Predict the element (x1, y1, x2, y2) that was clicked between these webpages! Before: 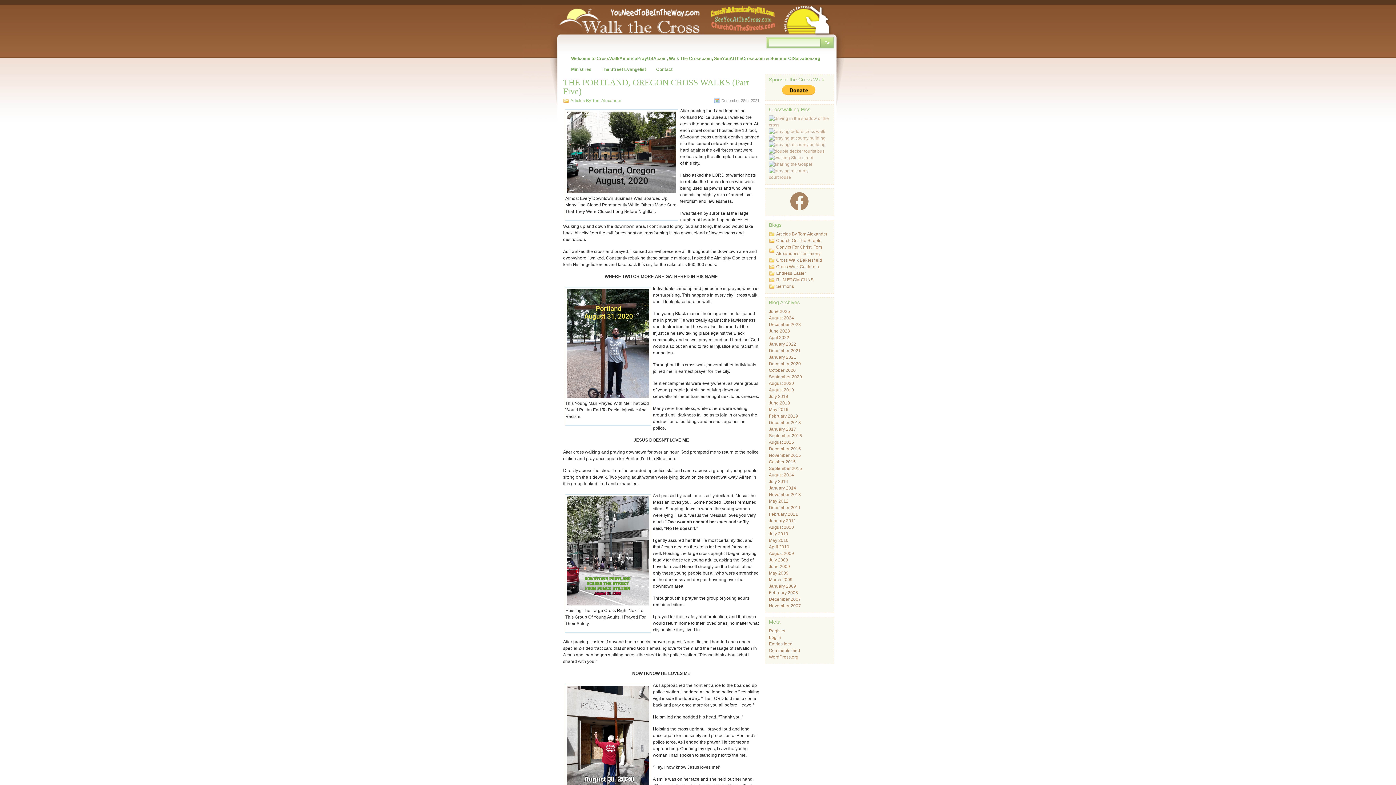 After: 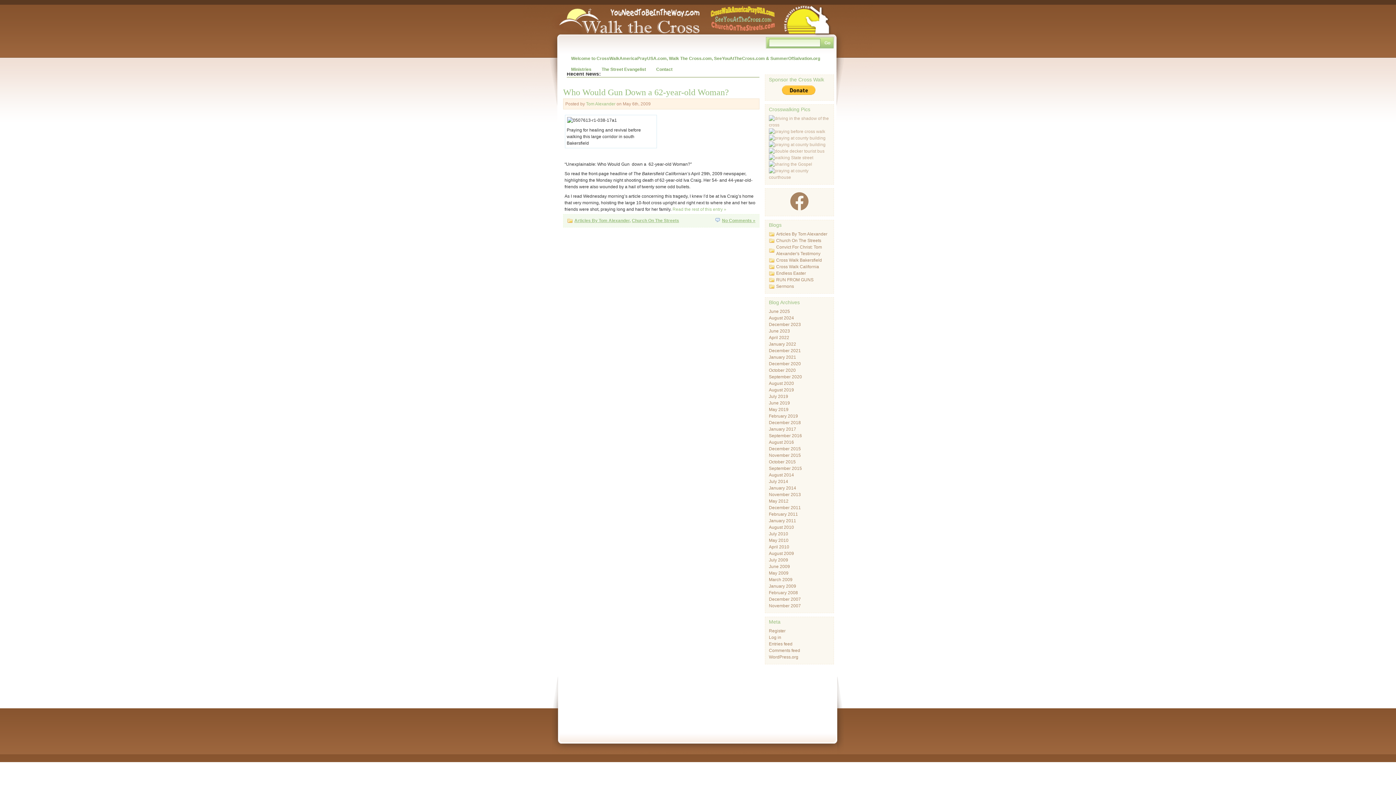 Action: label: May 2009 bbox: (769, 570, 788, 576)